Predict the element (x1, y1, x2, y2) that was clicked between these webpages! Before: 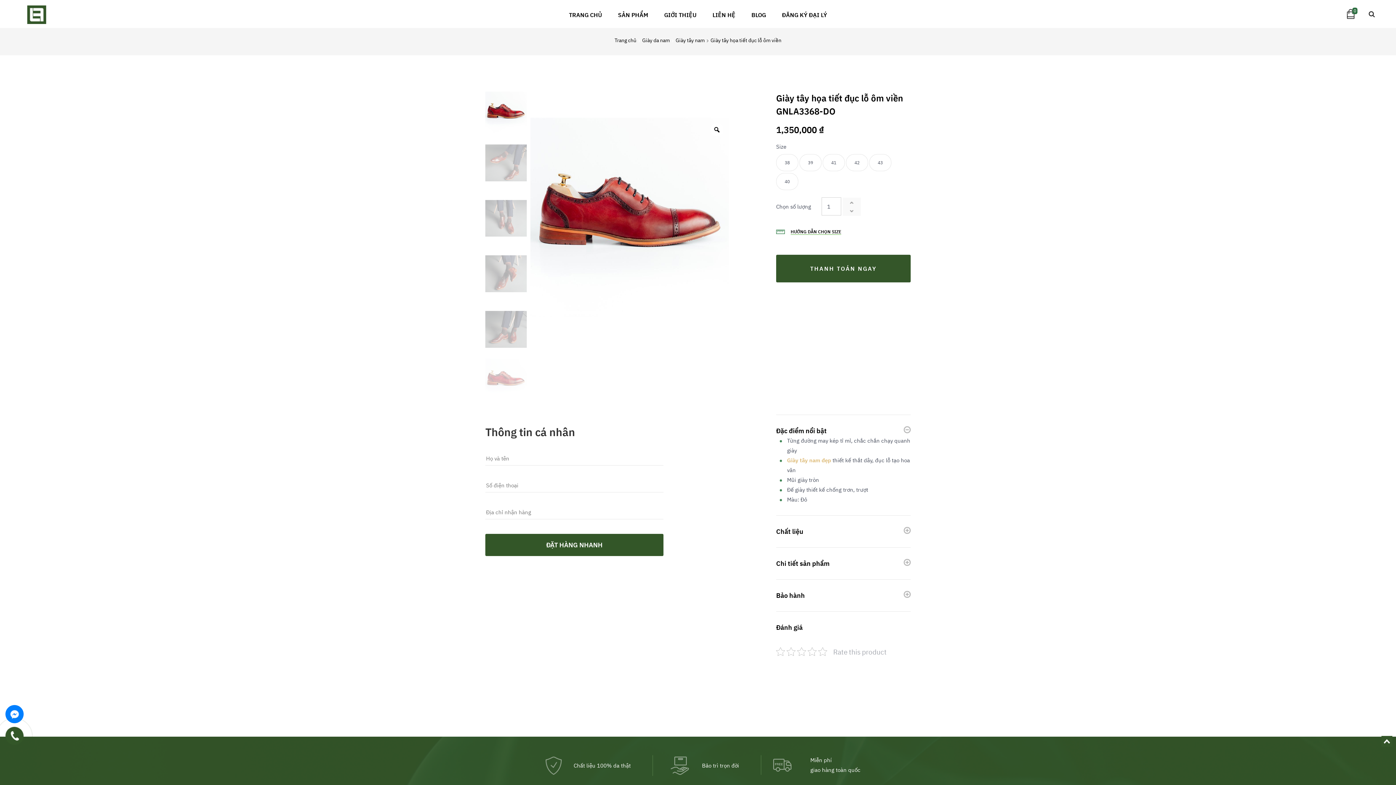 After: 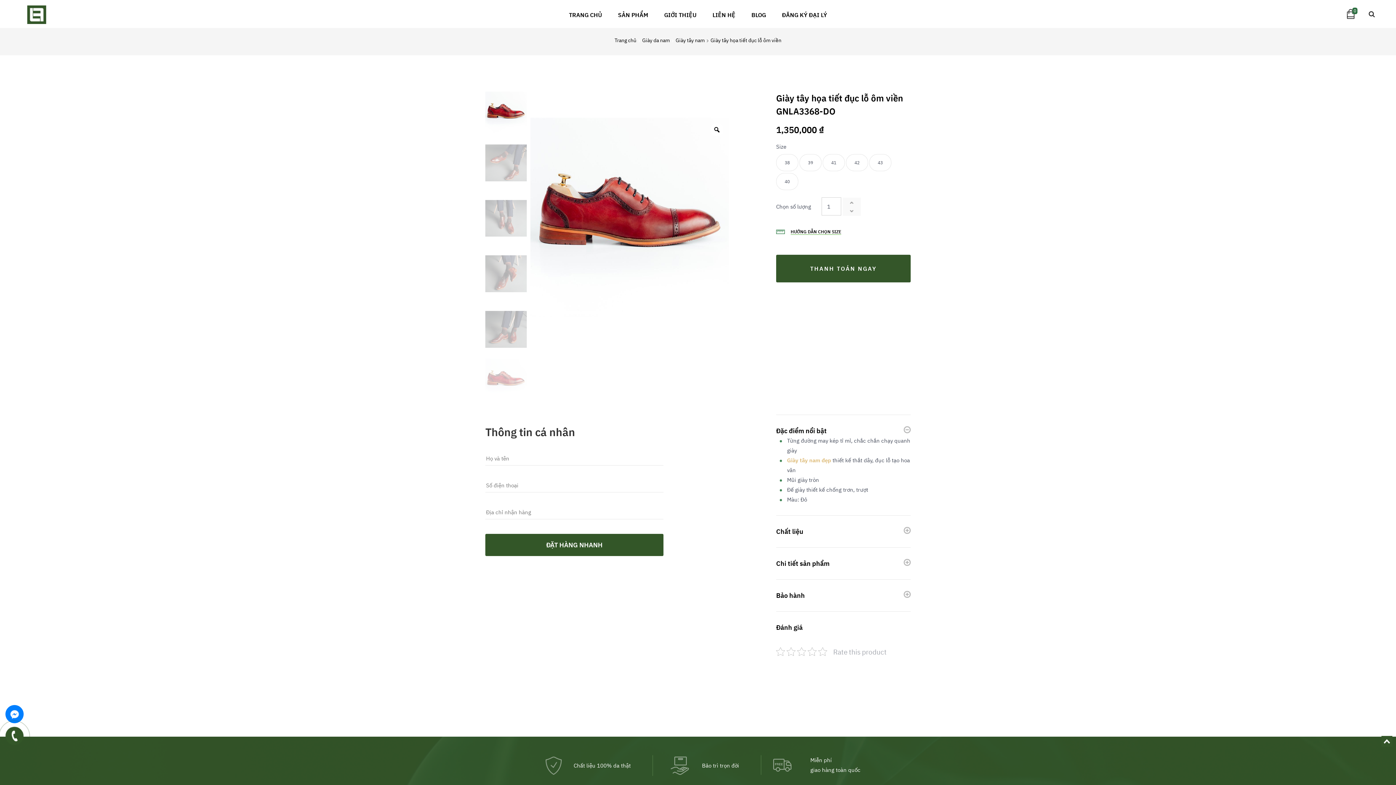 Action: bbox: (5, 705, 23, 723)